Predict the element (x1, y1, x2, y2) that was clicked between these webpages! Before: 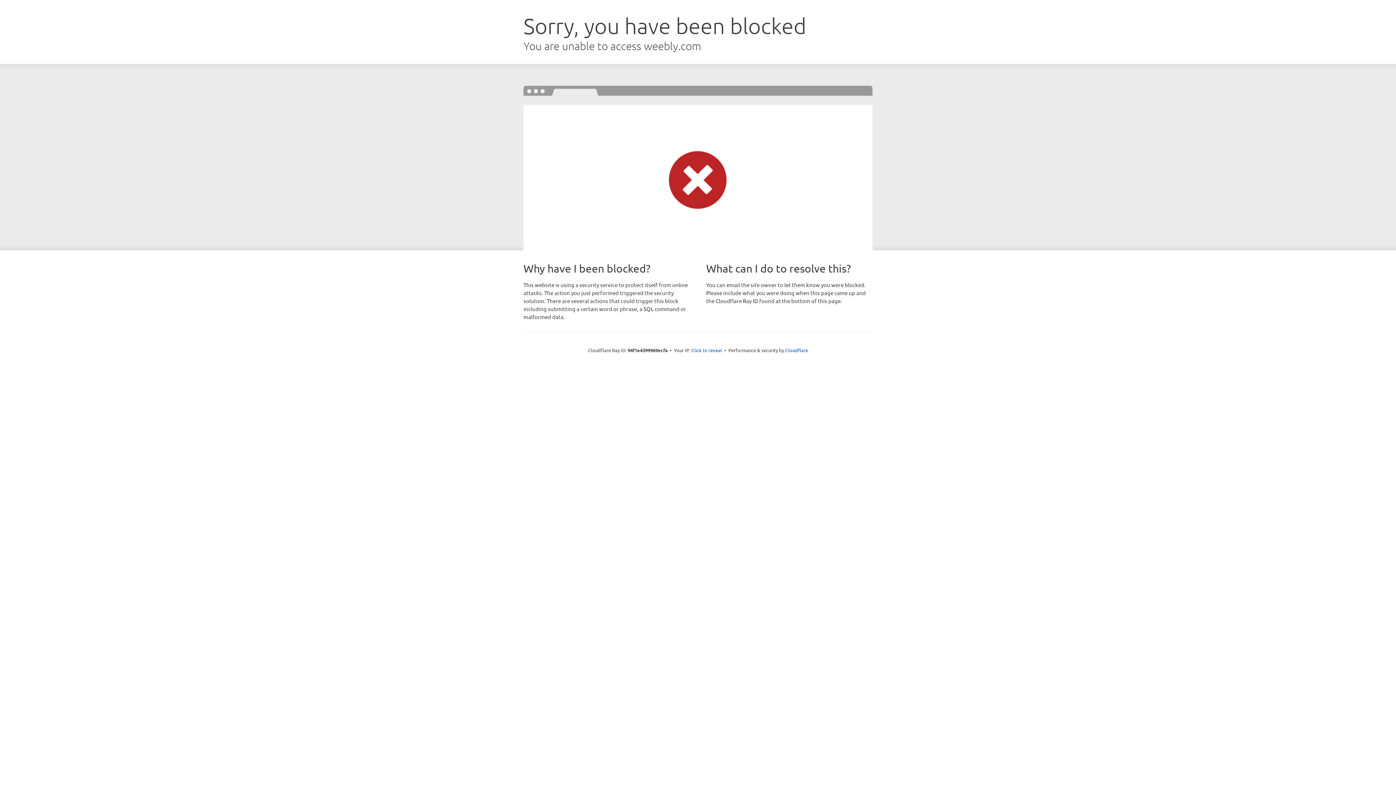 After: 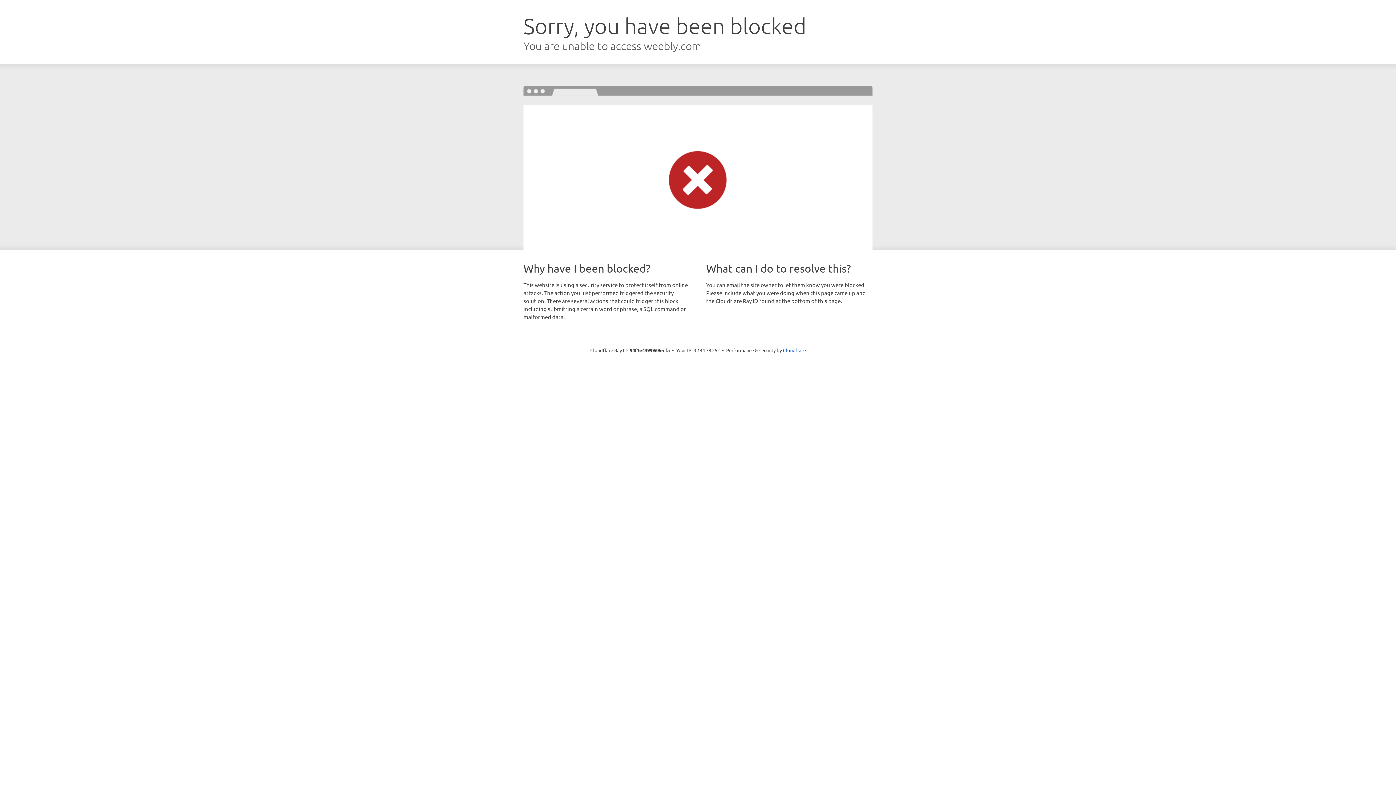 Action: bbox: (691, 346, 722, 353) label: Click to reveal